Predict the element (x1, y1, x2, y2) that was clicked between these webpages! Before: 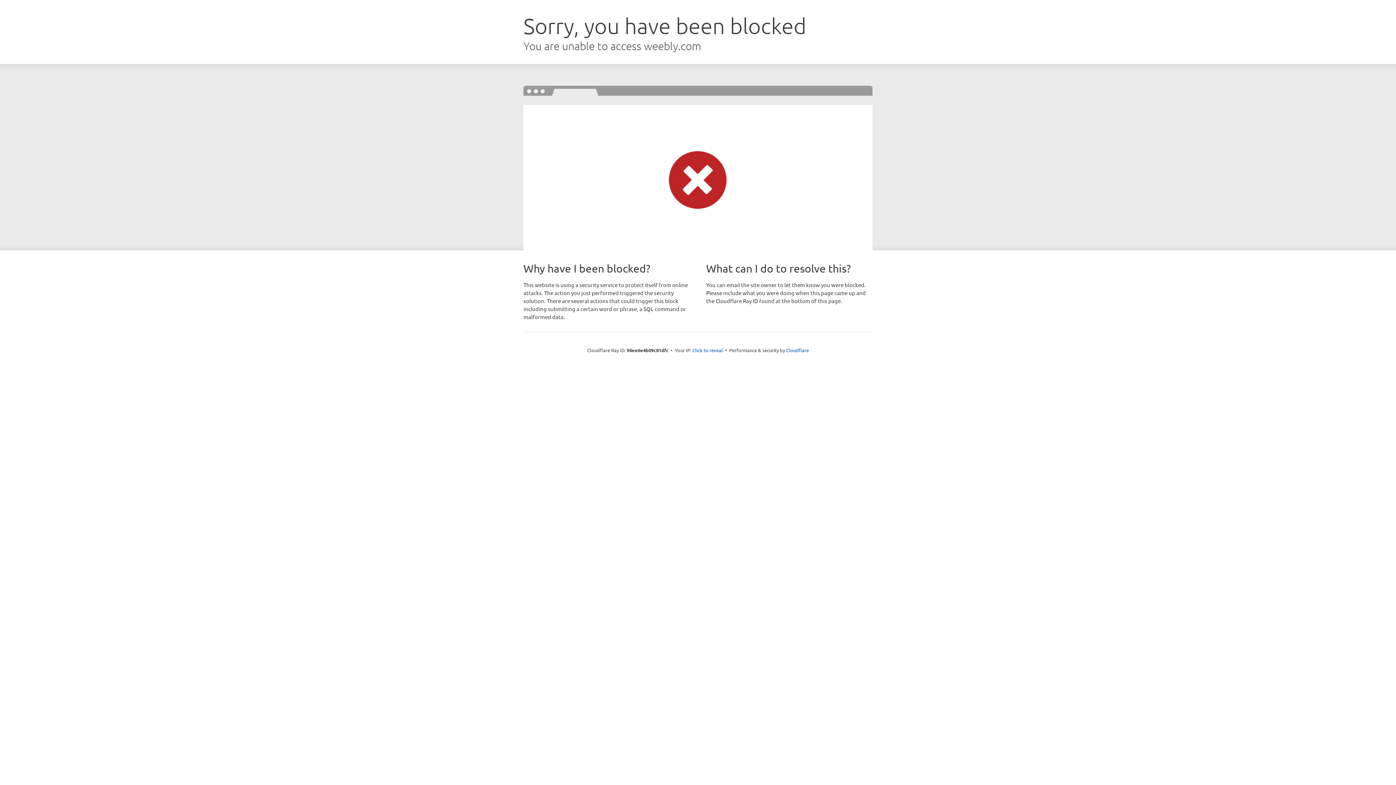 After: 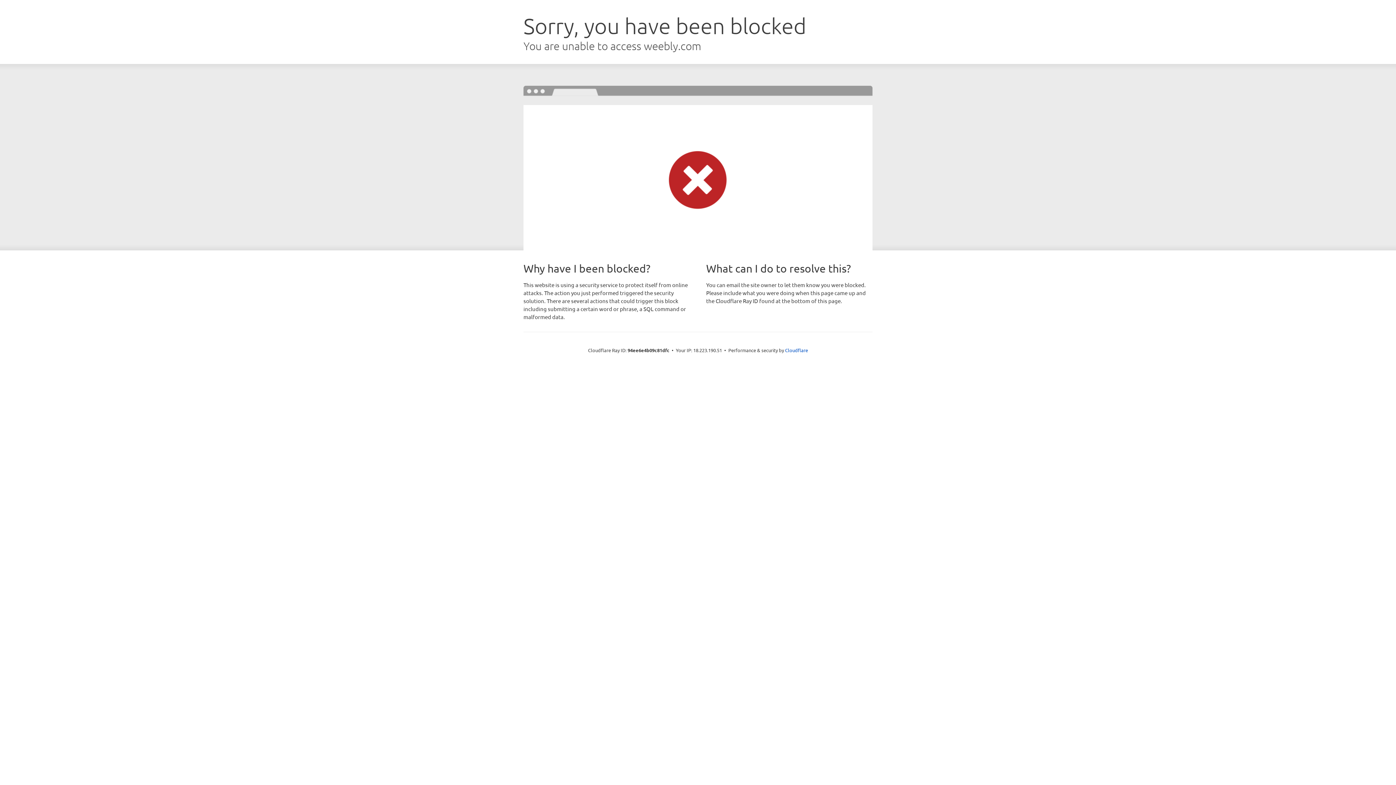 Action: bbox: (692, 346, 723, 353) label: Click to reveal